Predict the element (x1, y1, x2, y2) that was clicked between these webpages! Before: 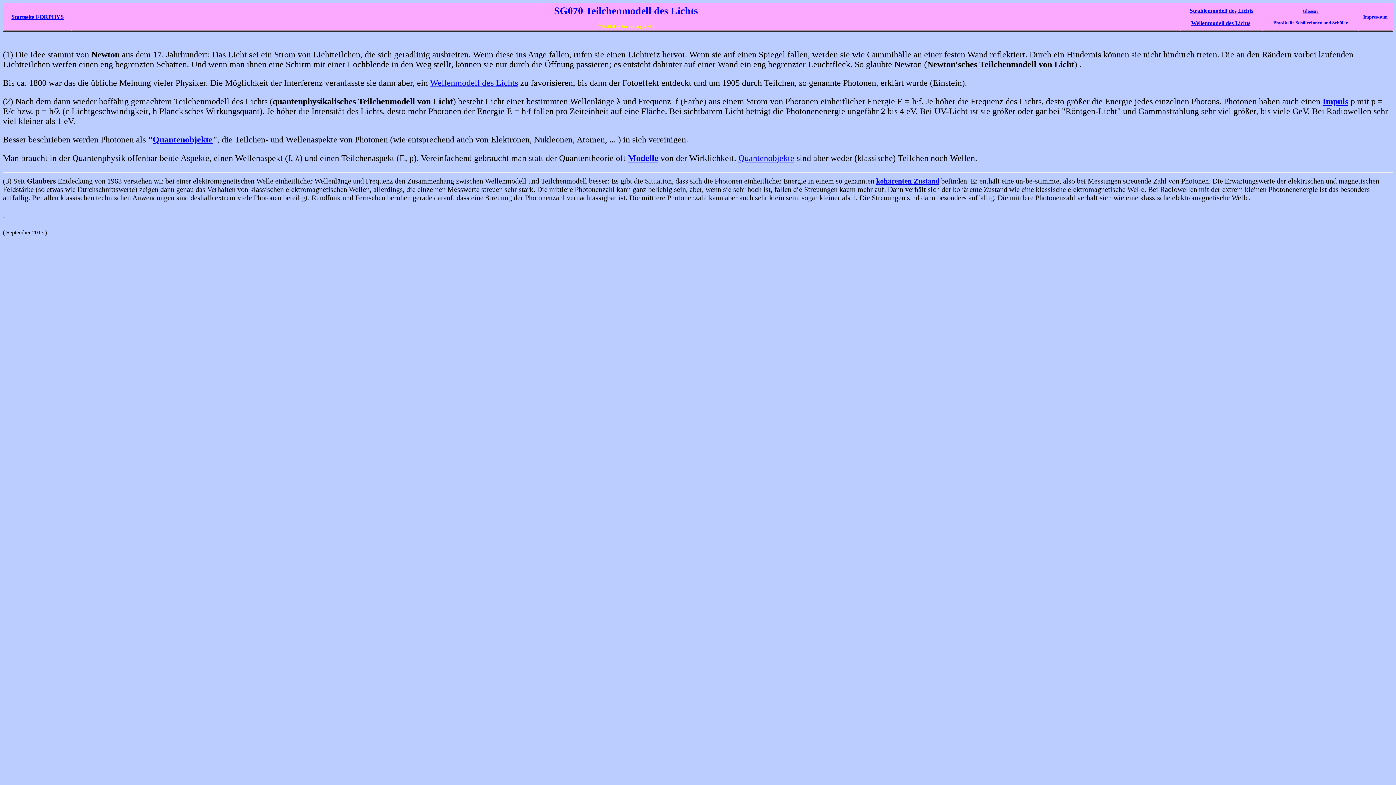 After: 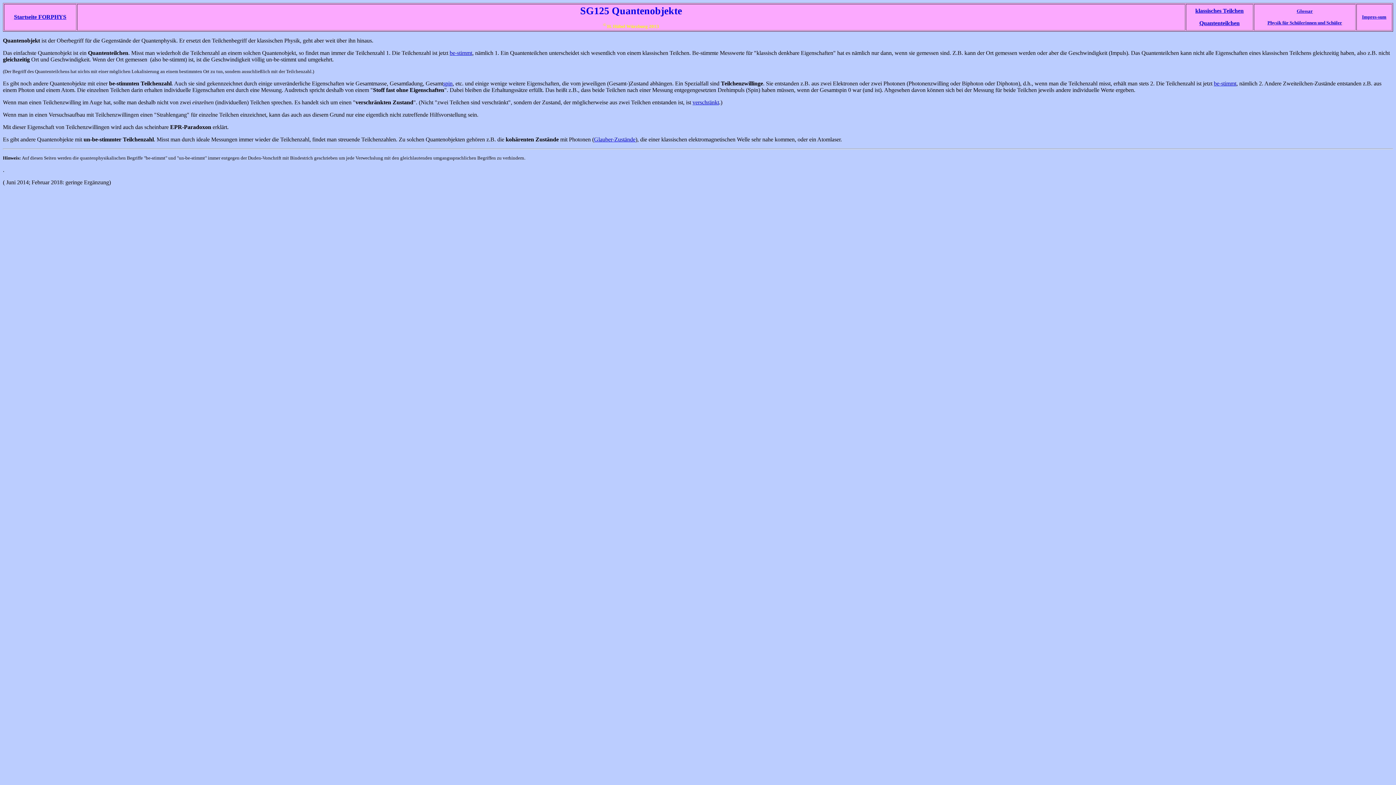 Action: bbox: (738, 153, 794, 162) label: Quantenobjekte